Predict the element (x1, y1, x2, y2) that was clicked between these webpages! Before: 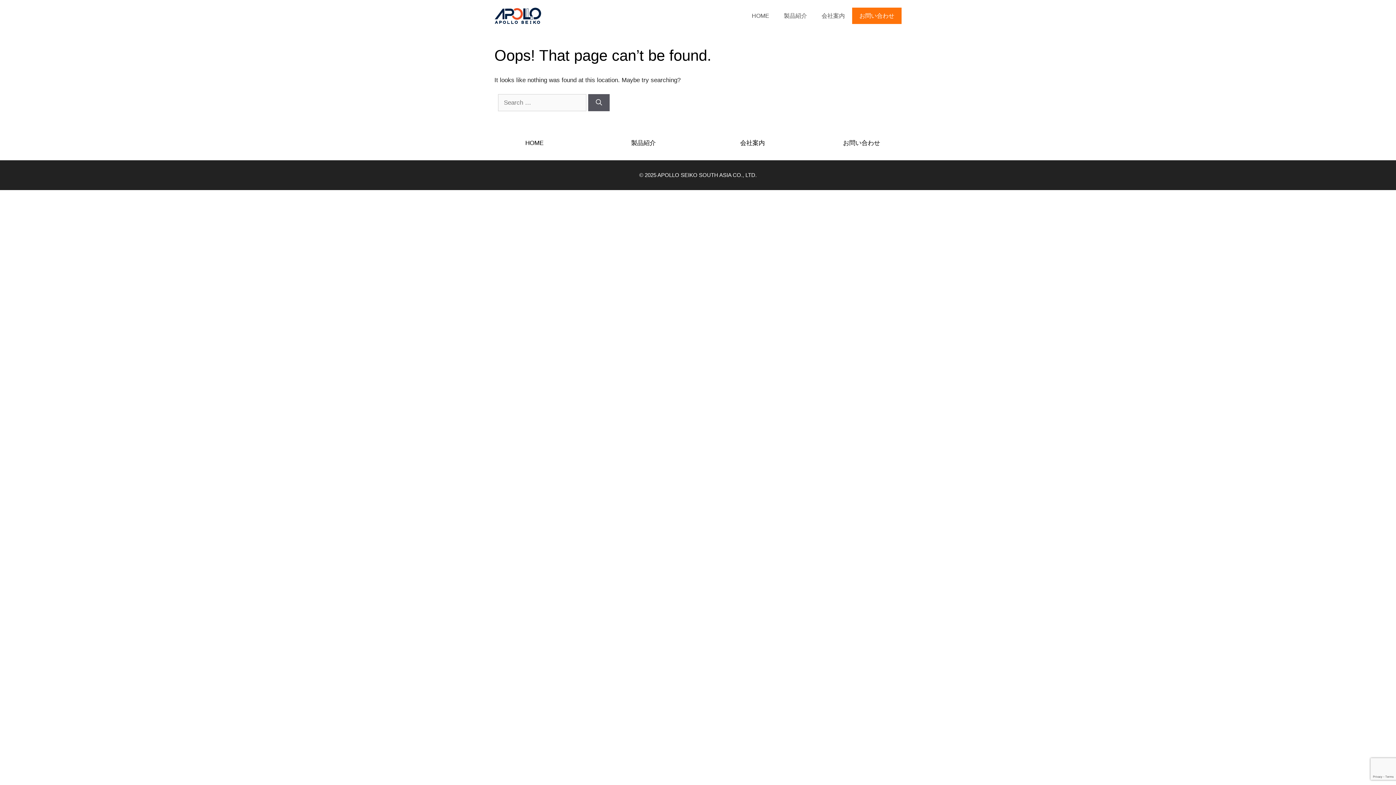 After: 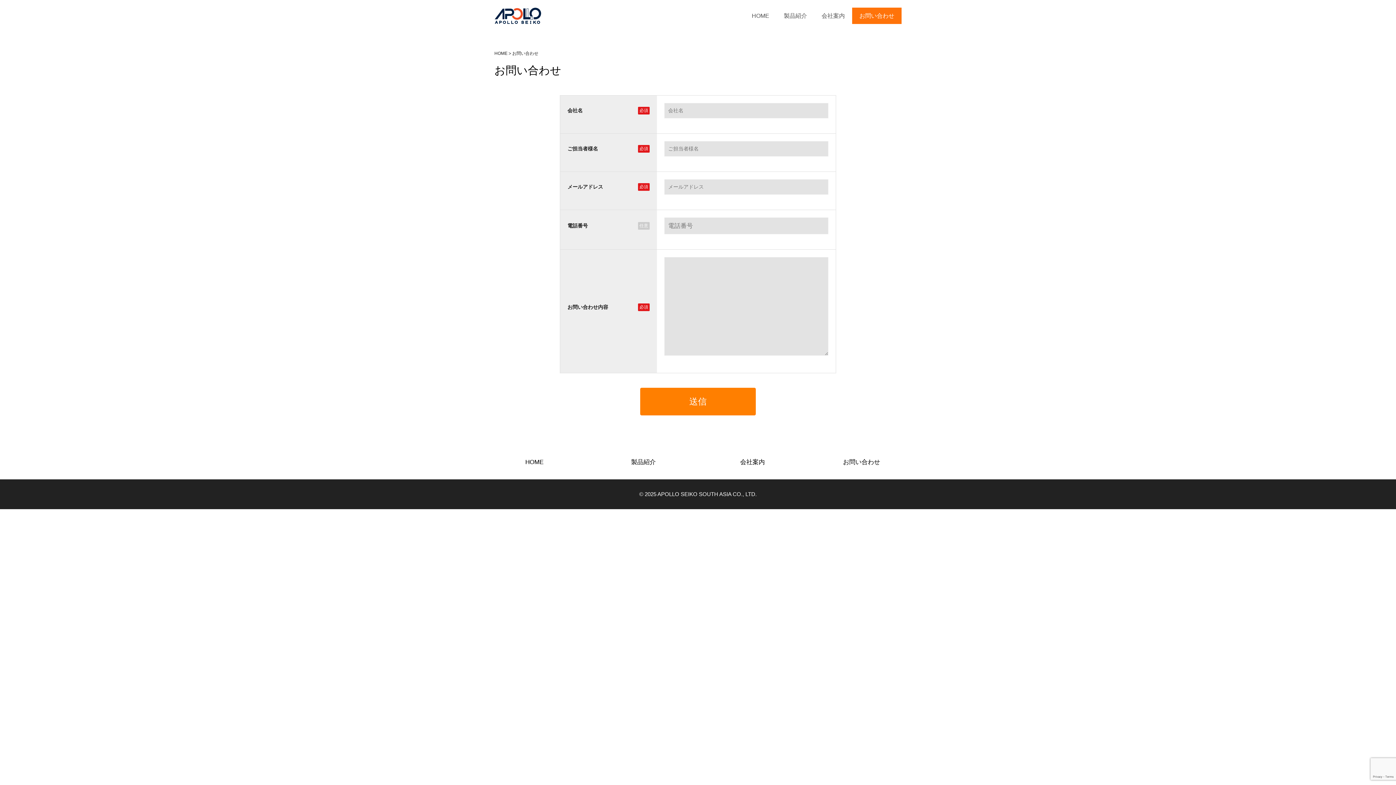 Action: label: お問い合わせ bbox: (852, 7, 901, 23)